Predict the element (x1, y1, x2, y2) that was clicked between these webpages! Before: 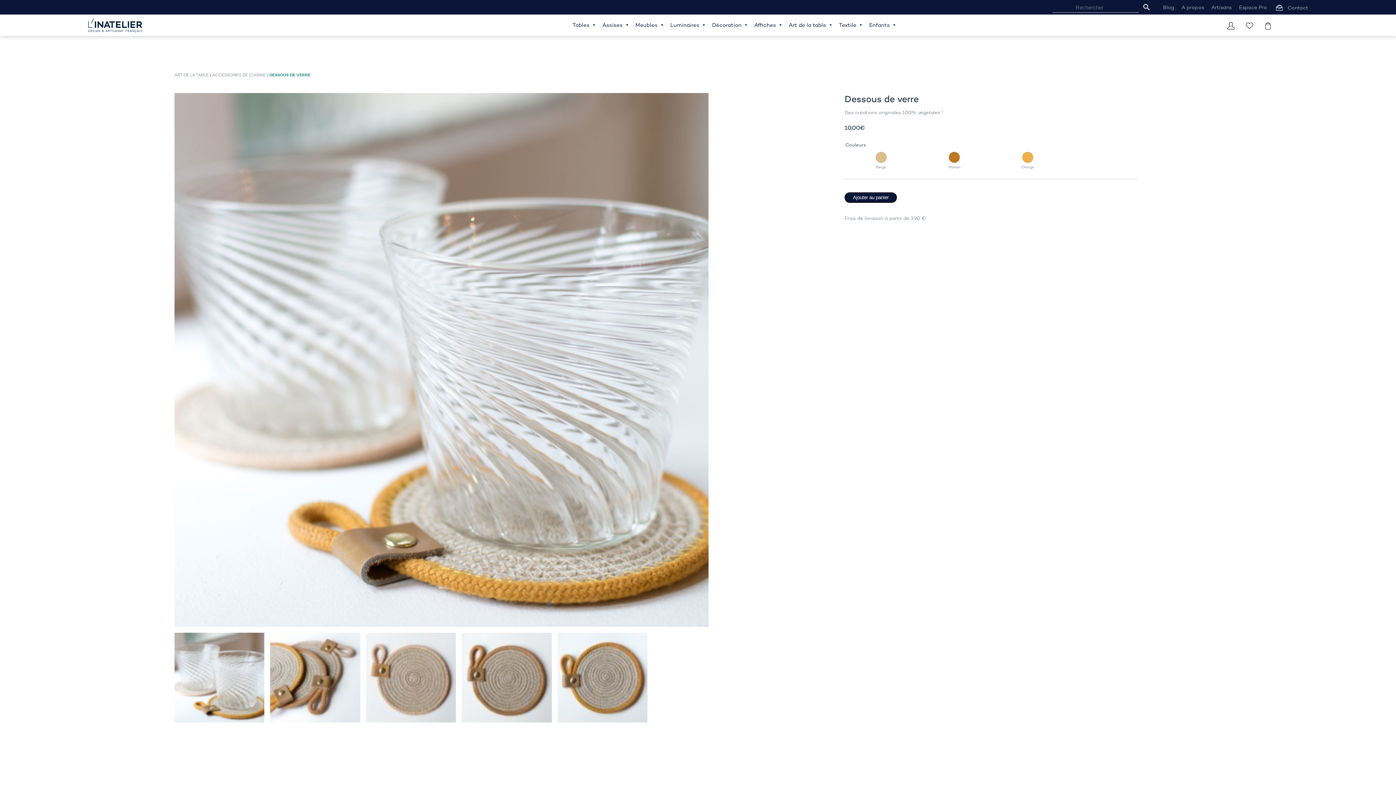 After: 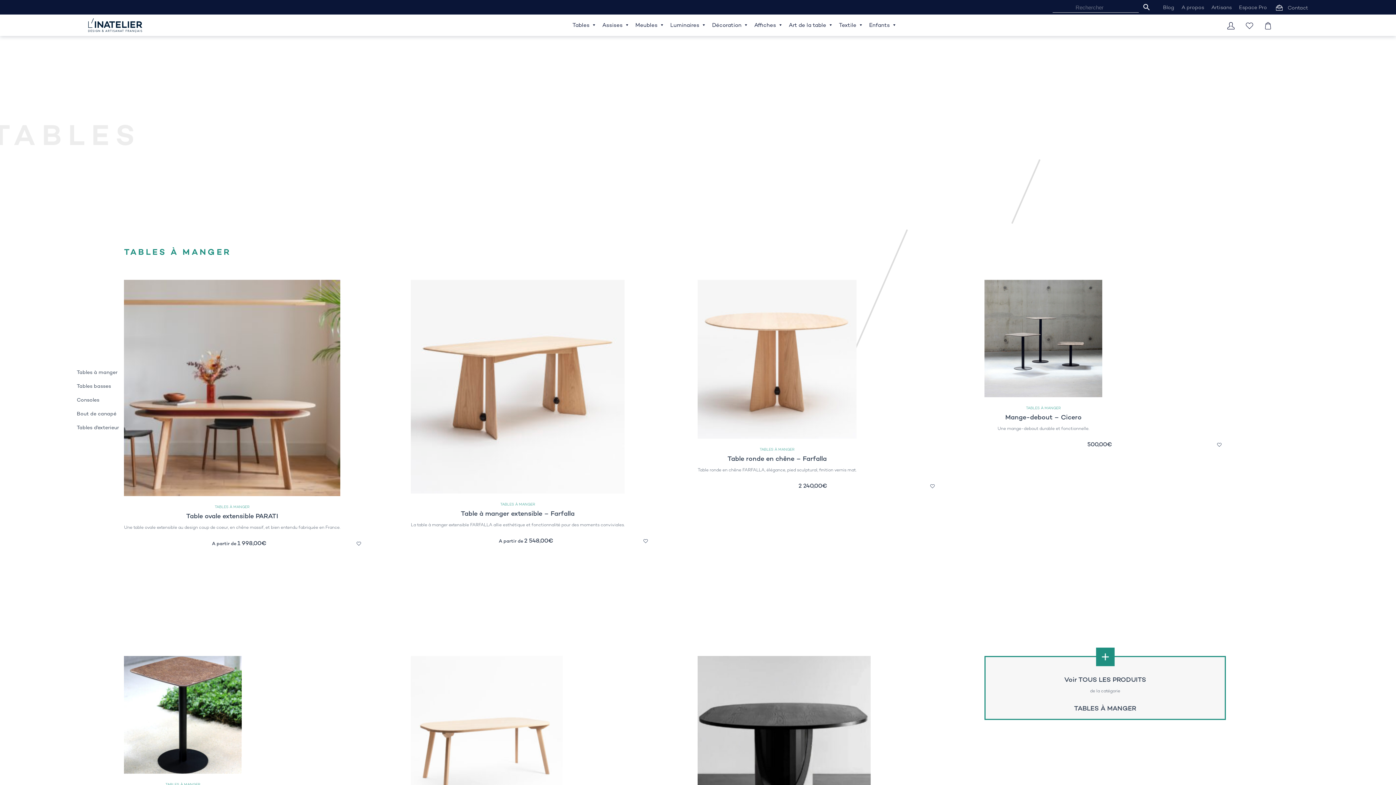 Action: bbox: (569, 17, 599, 32) label: Tables